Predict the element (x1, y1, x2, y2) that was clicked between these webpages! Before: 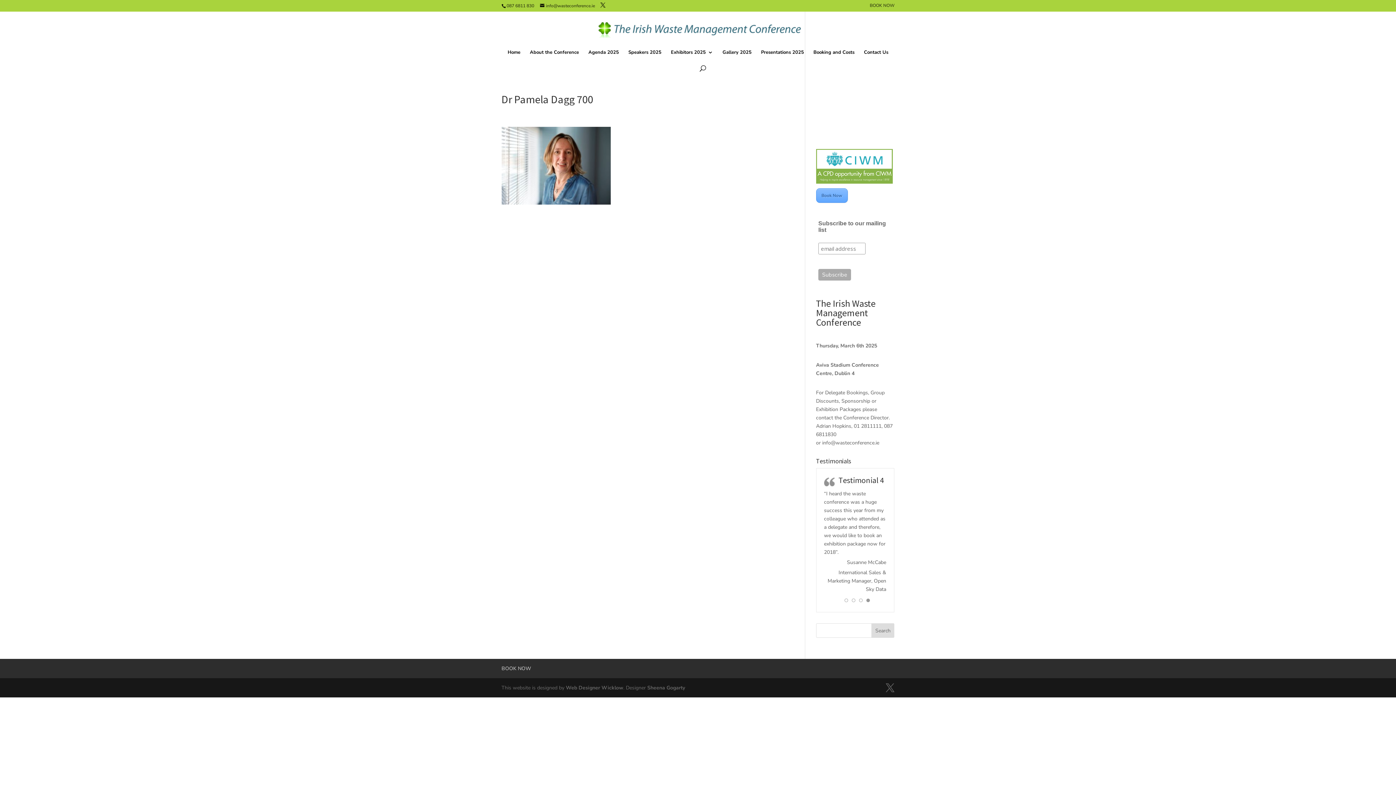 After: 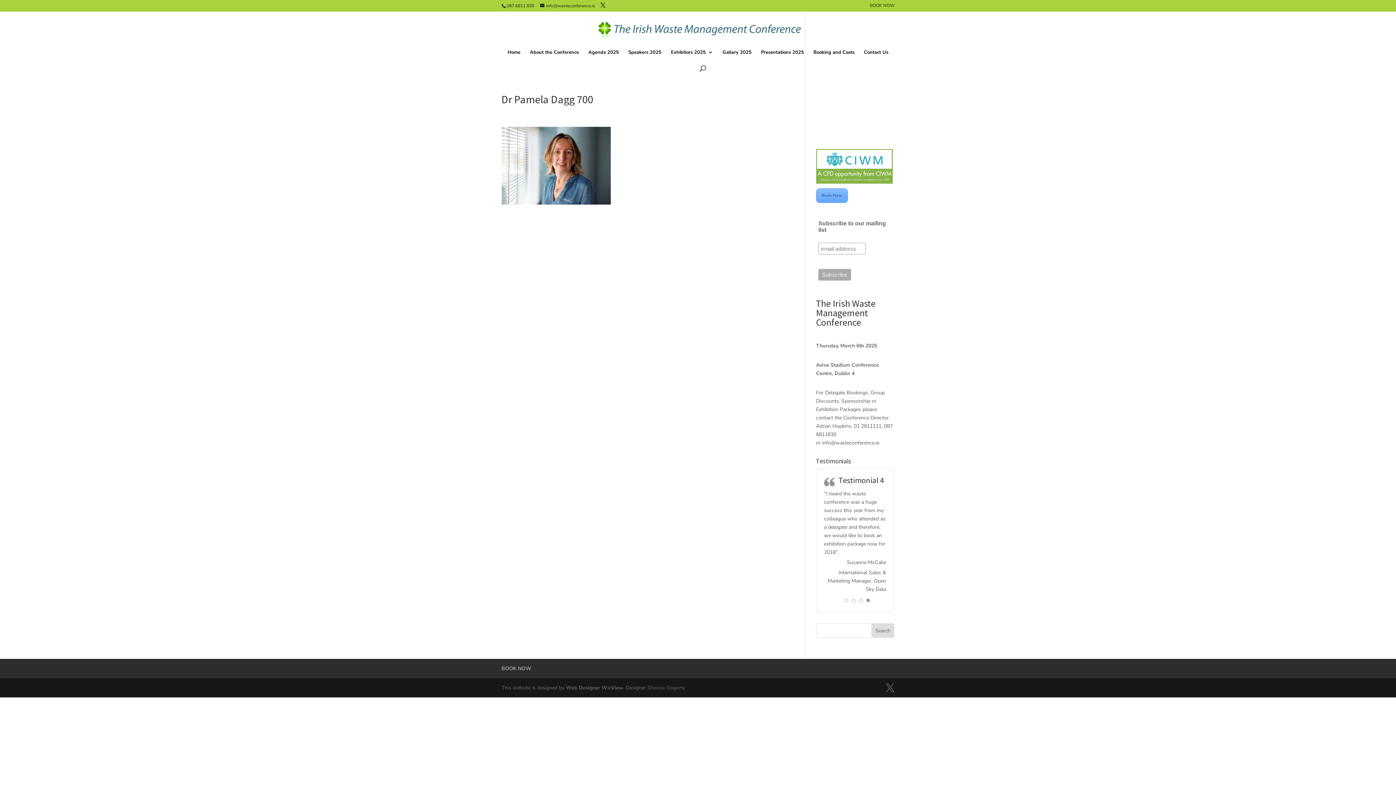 Action: bbox: (647, 684, 685, 691) label: Sheena Gogarty